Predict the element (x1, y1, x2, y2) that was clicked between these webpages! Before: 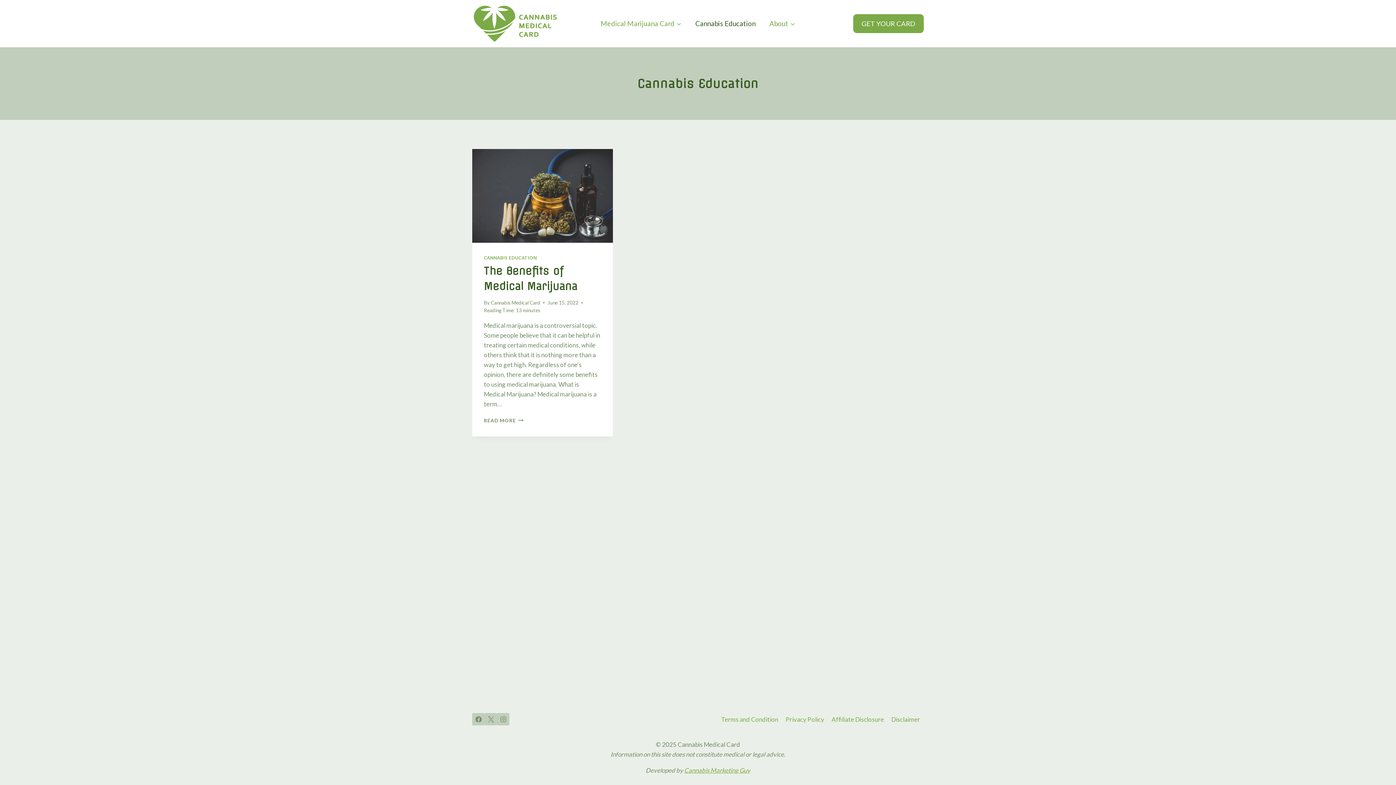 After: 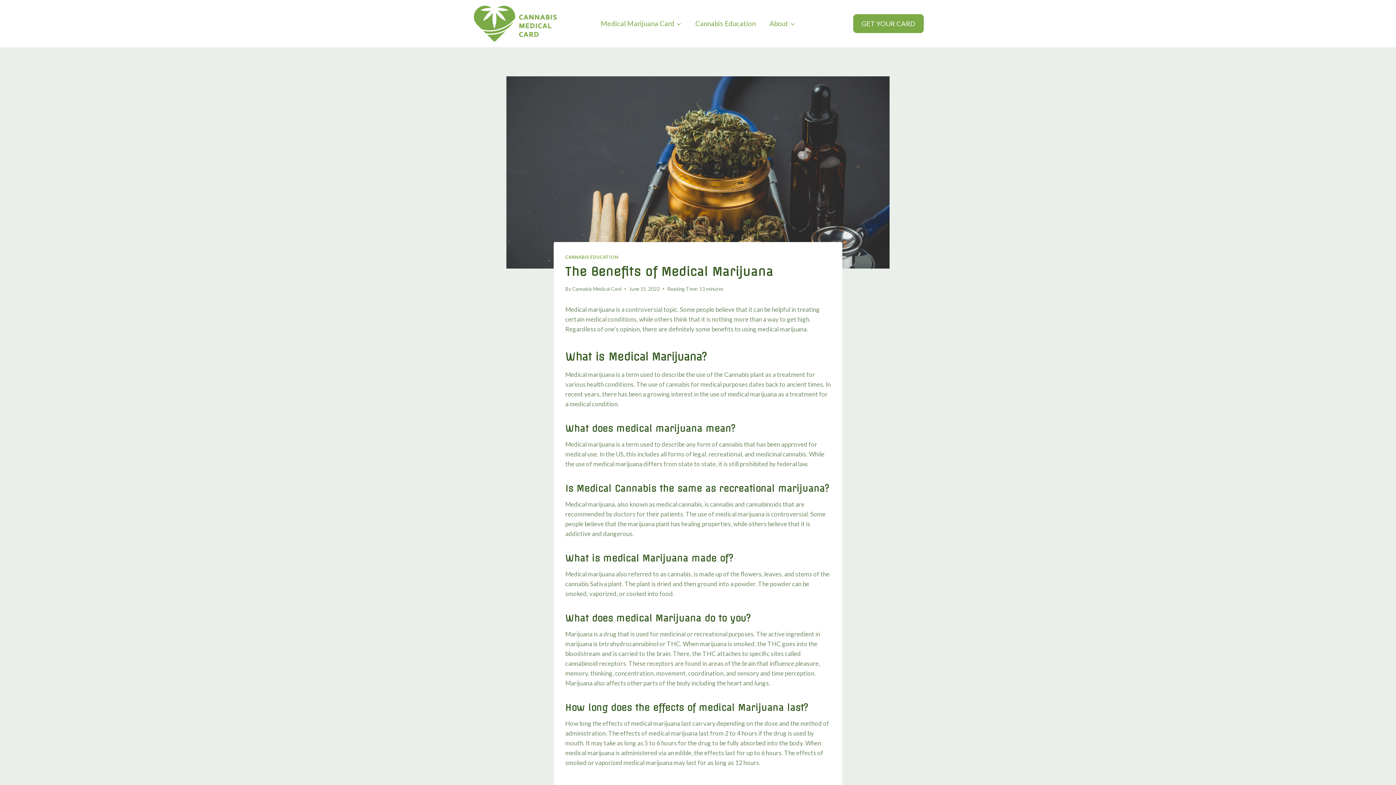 Action: bbox: (472, 149, 613, 242)